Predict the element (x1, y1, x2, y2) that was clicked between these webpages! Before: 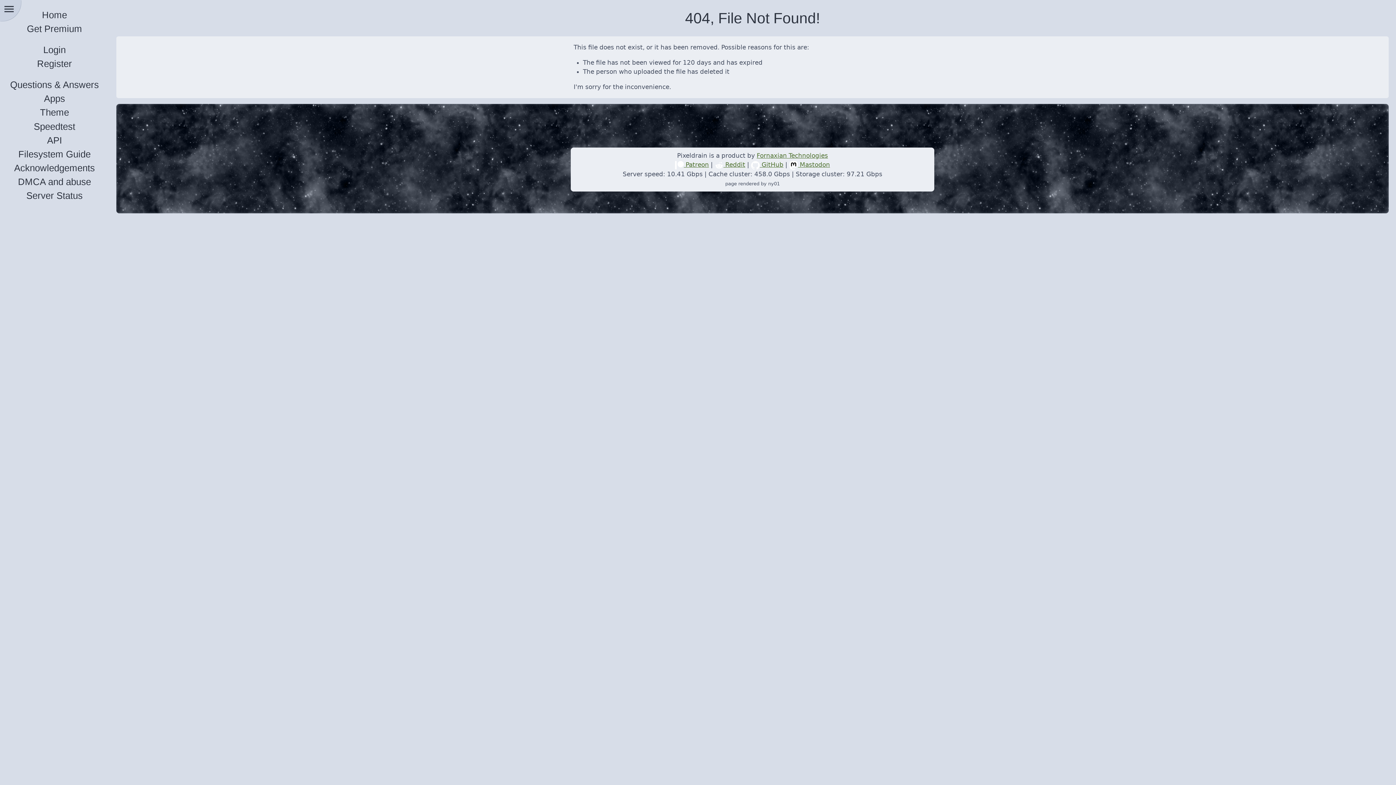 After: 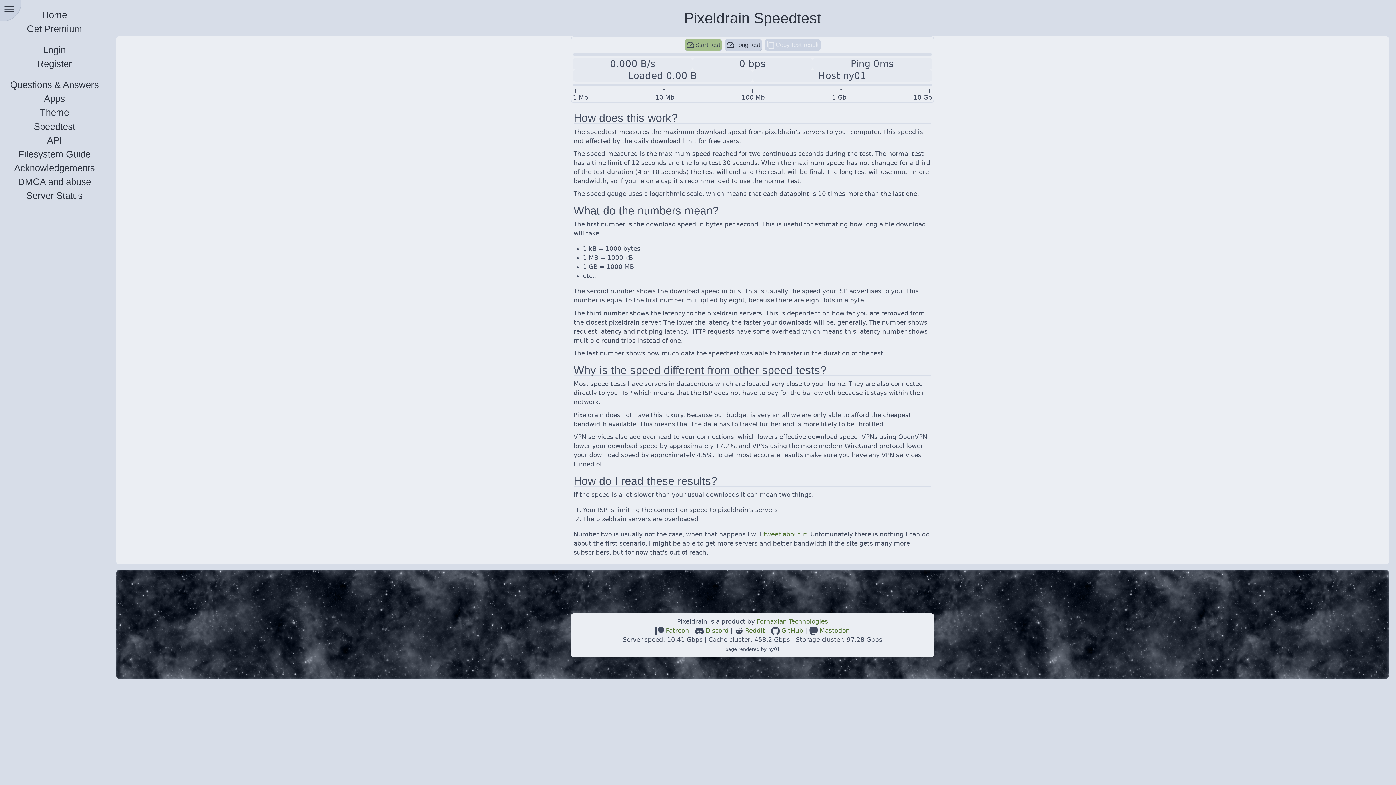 Action: label: Speedtest bbox: (5, 120, 103, 132)